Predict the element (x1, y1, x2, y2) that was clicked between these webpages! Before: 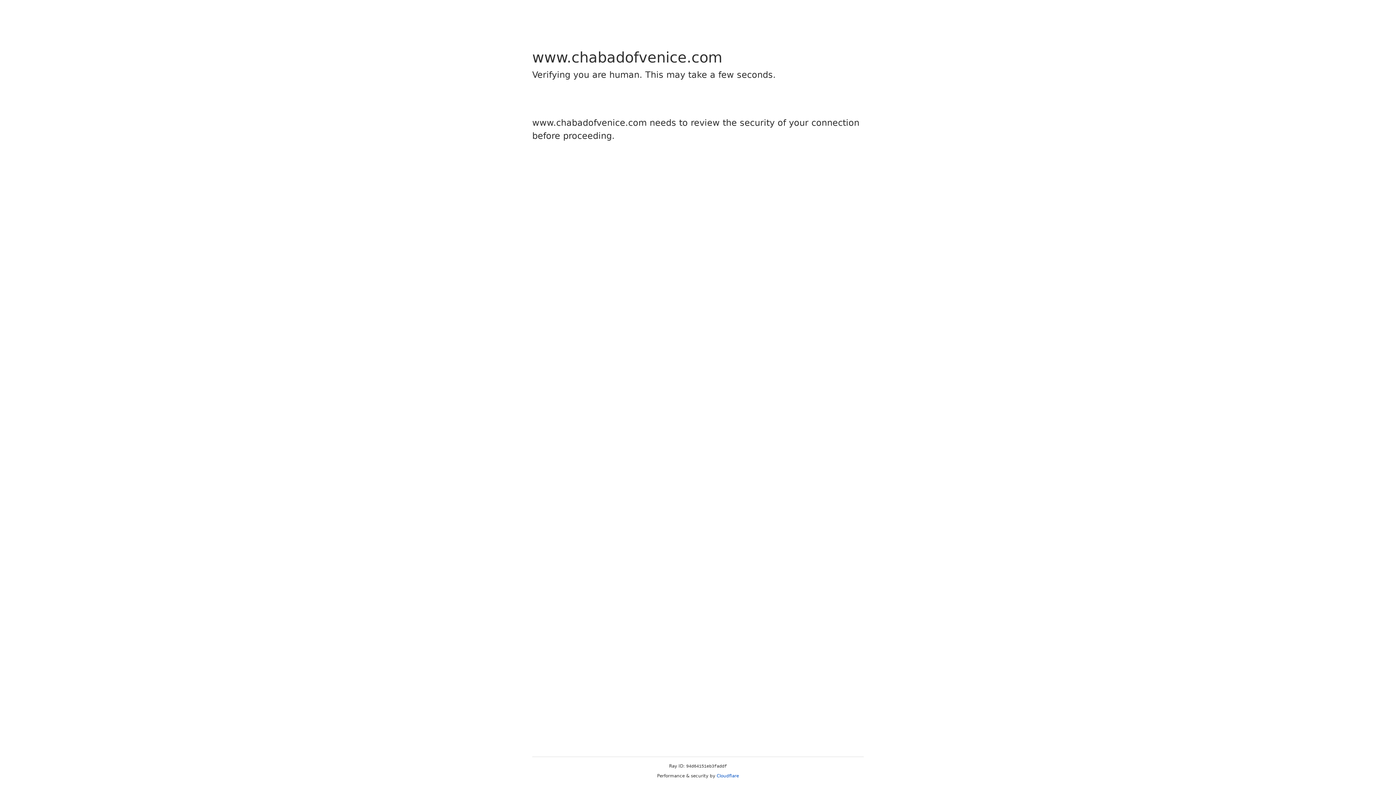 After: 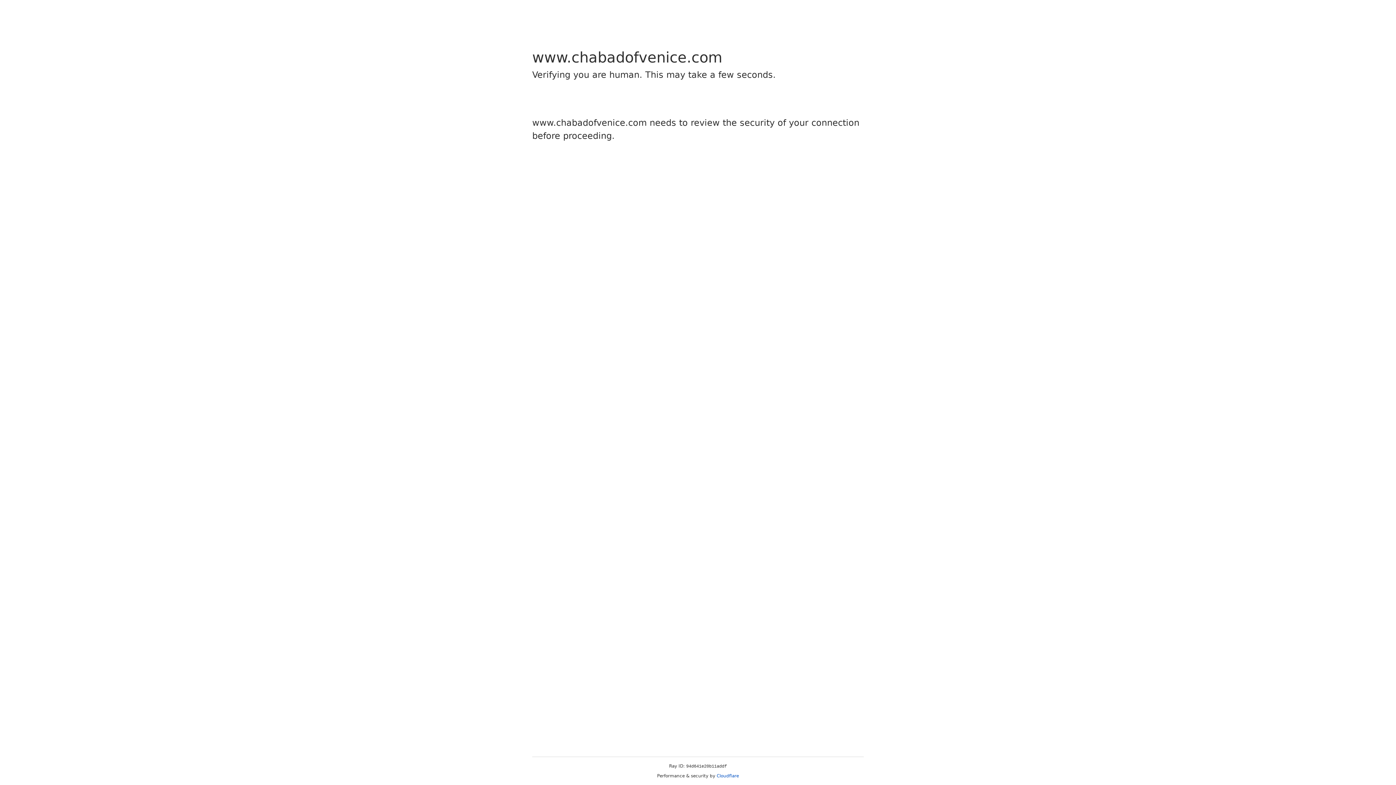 Action: label: Cloudflare bbox: (716, 773, 739, 778)